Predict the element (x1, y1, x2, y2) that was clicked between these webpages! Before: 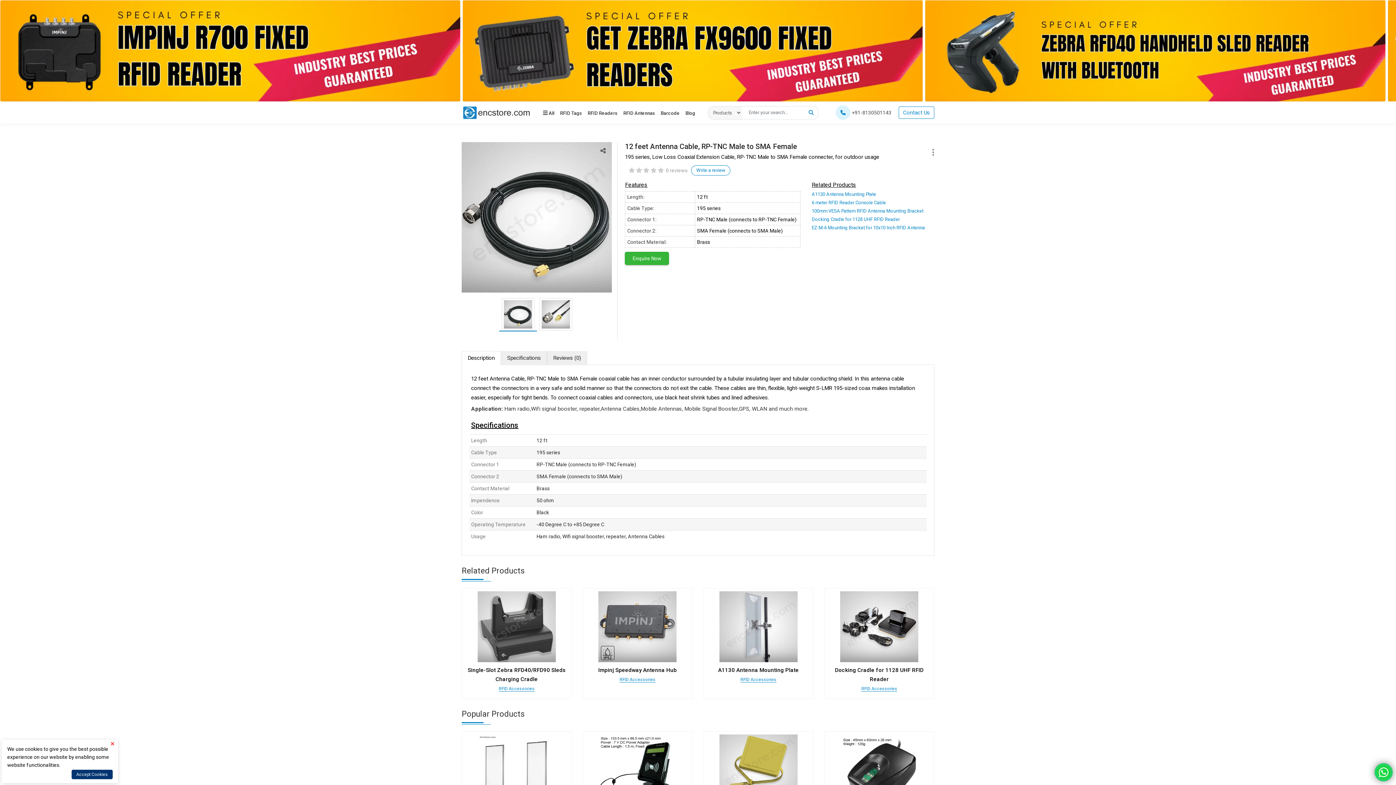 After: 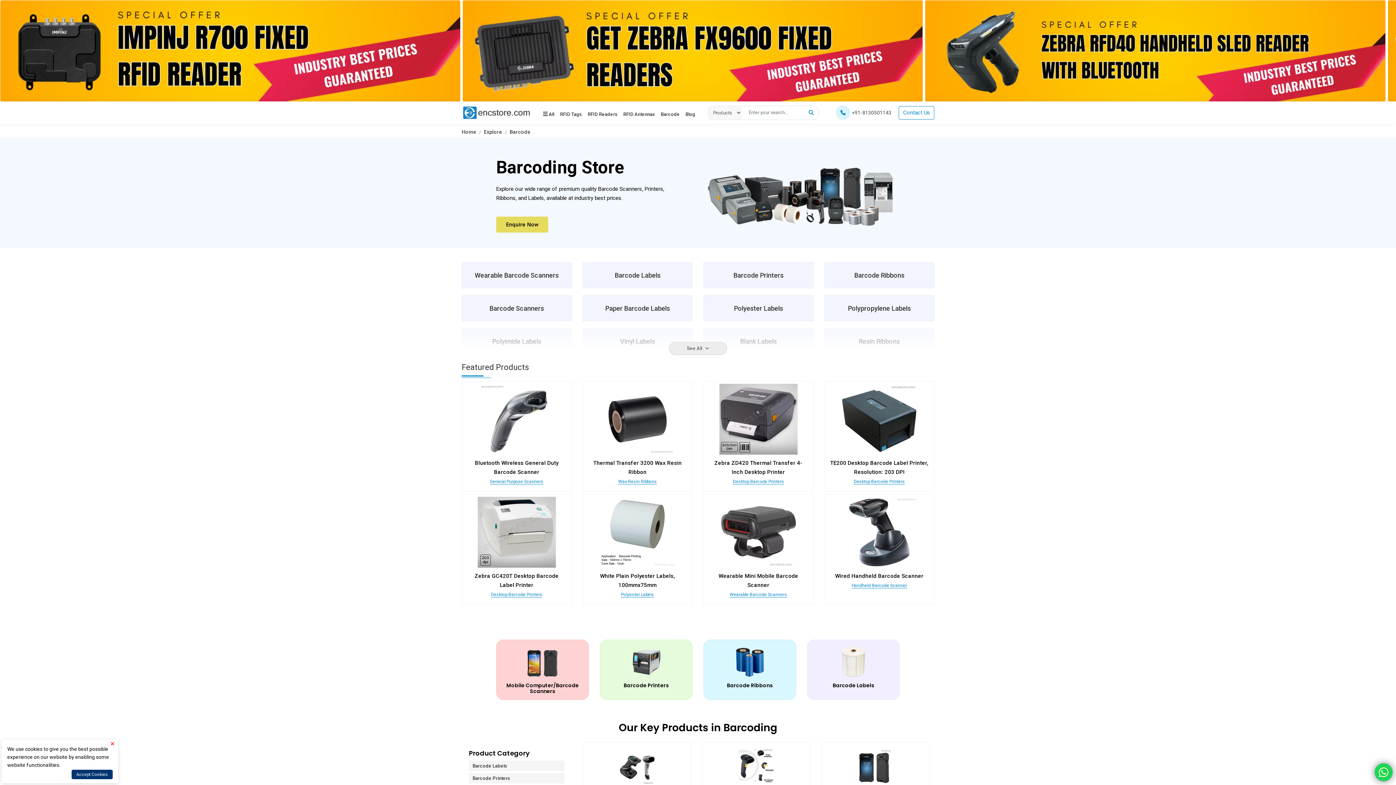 Action: bbox: (660, 106, 679, 120) label: Barcode